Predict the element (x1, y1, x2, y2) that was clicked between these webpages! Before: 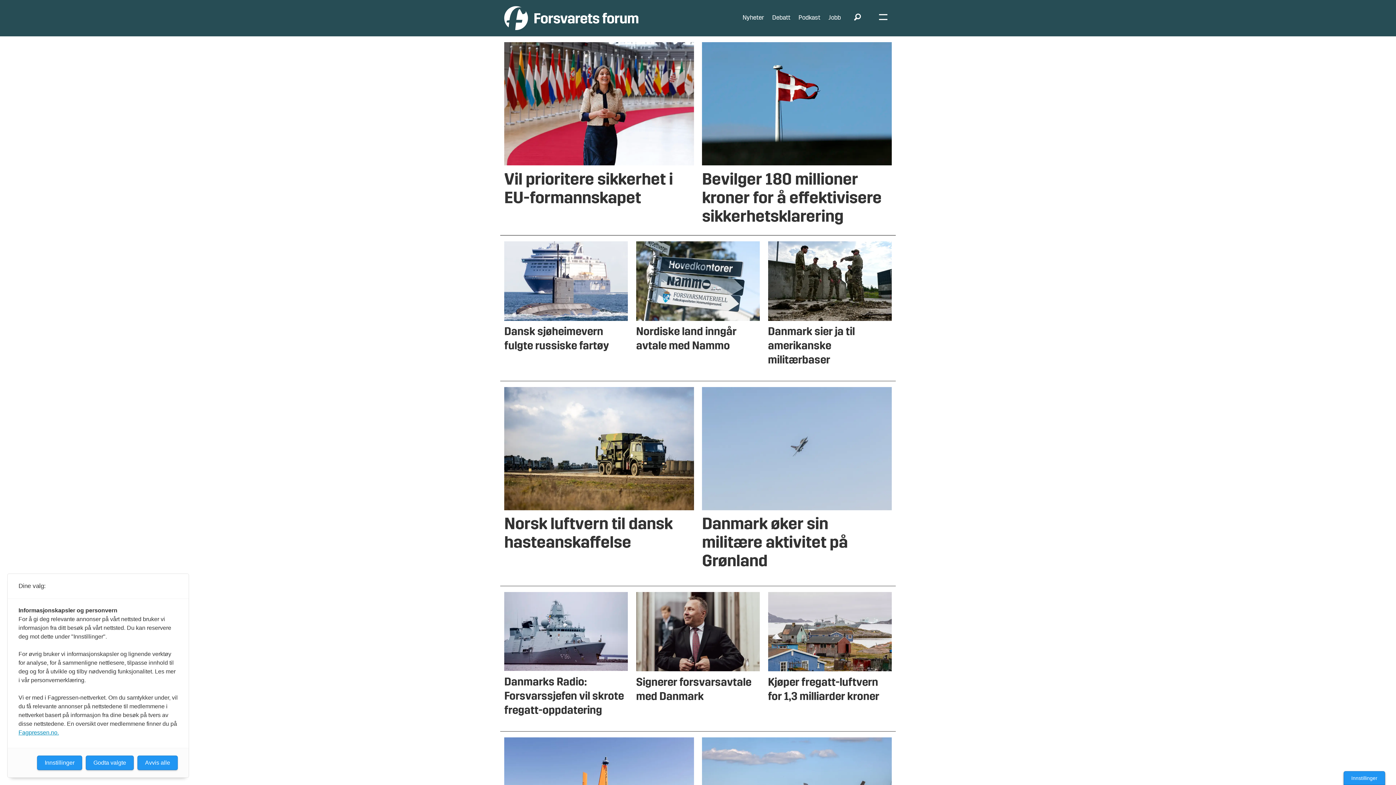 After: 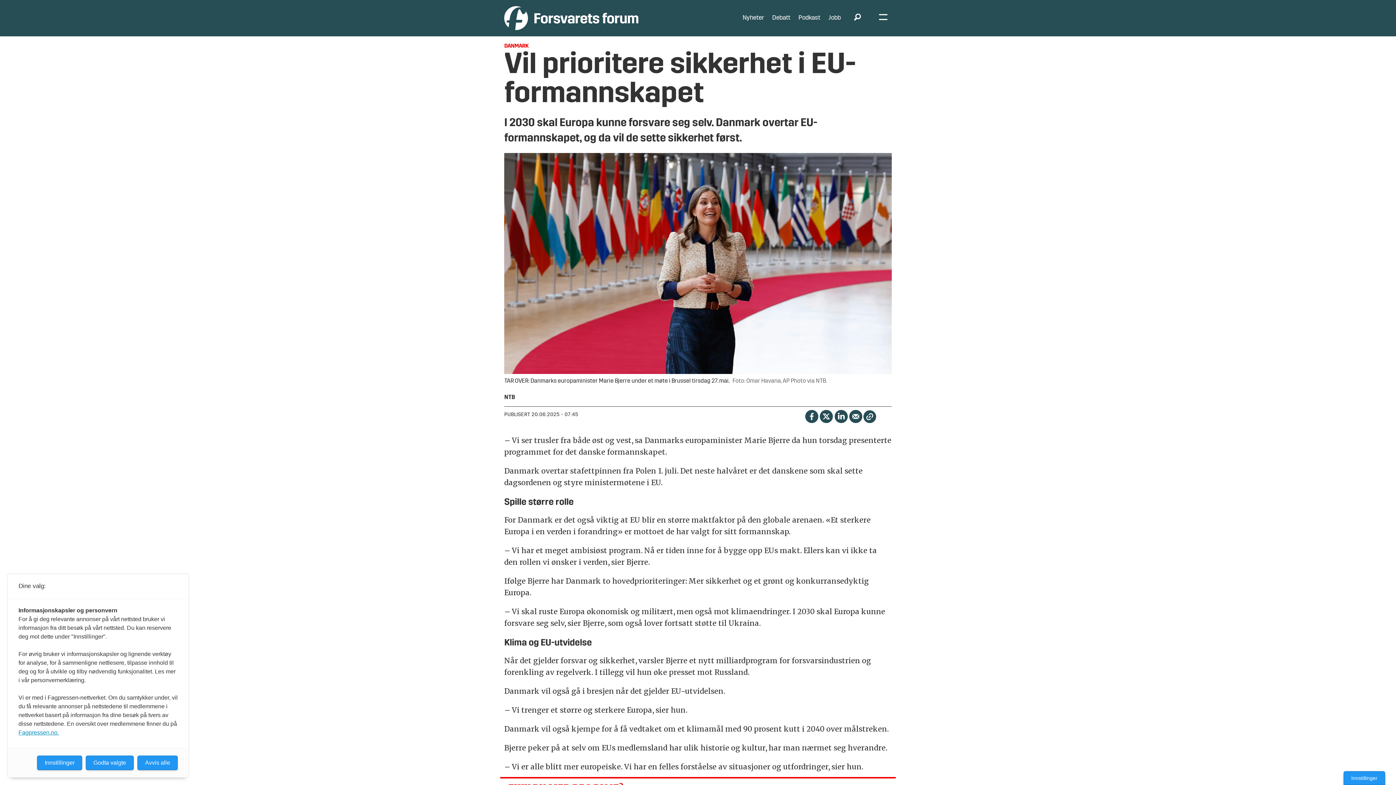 Action: bbox: (504, 42, 694, 211) label: Vil prioritere sikkerhet i EU-formannskapet